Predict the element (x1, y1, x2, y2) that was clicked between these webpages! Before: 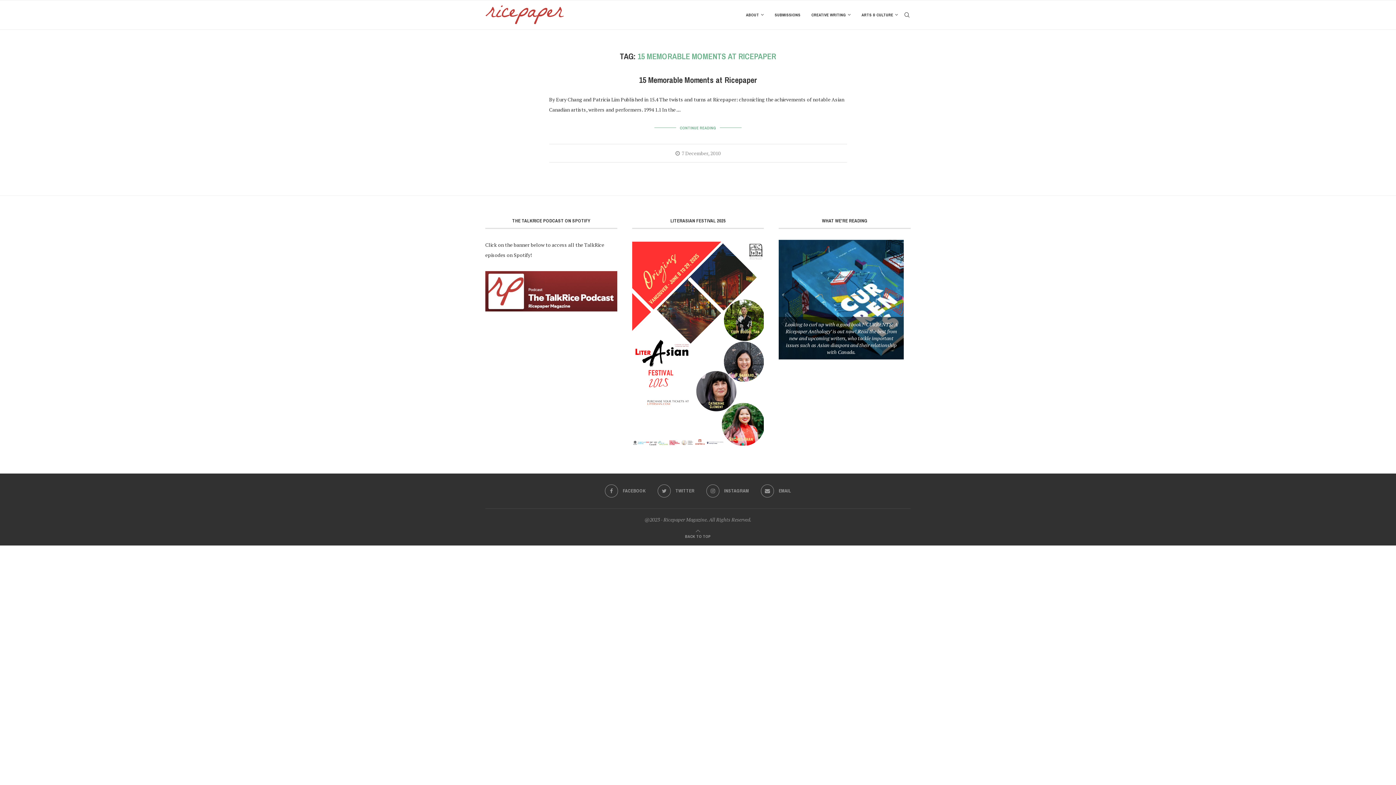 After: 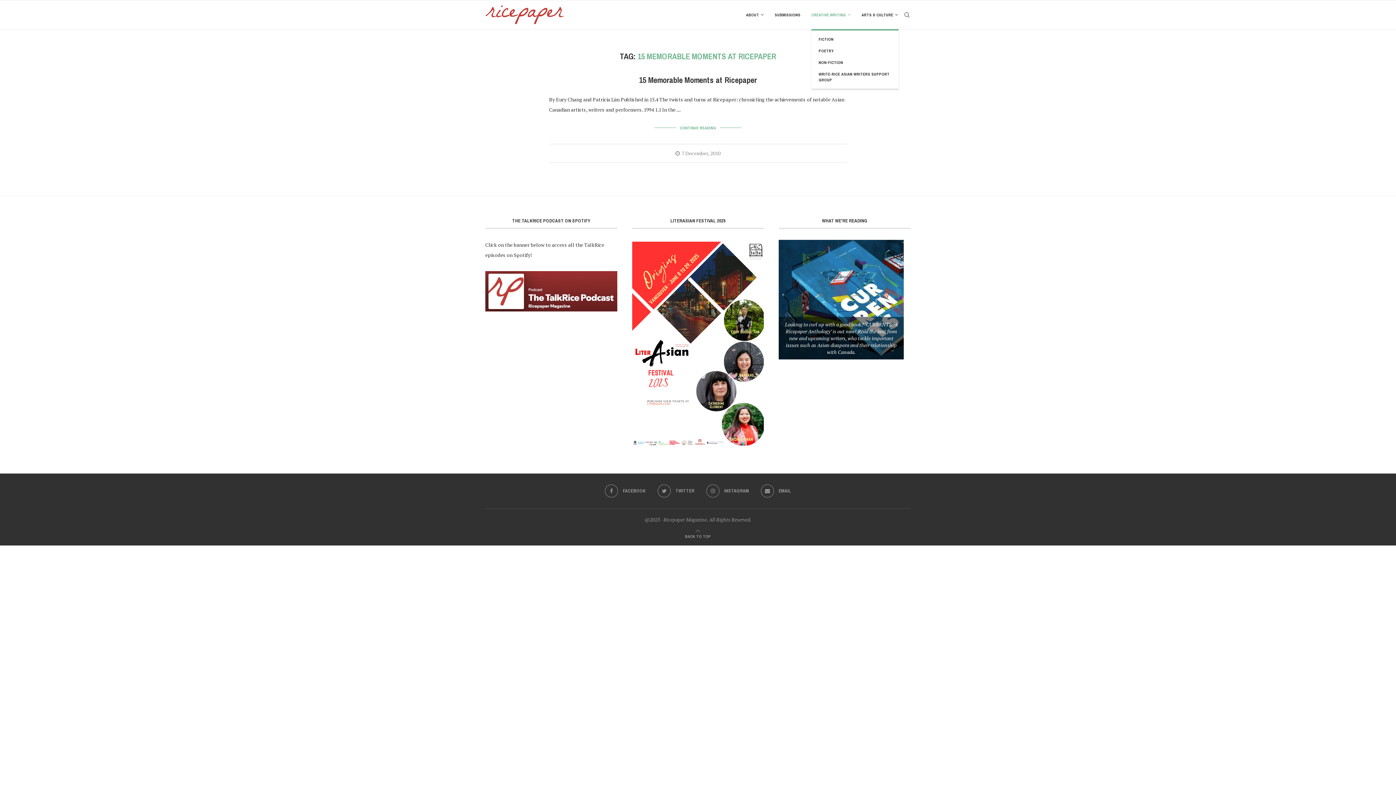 Action: label: CREATIVE WRITING bbox: (811, 0, 850, 29)